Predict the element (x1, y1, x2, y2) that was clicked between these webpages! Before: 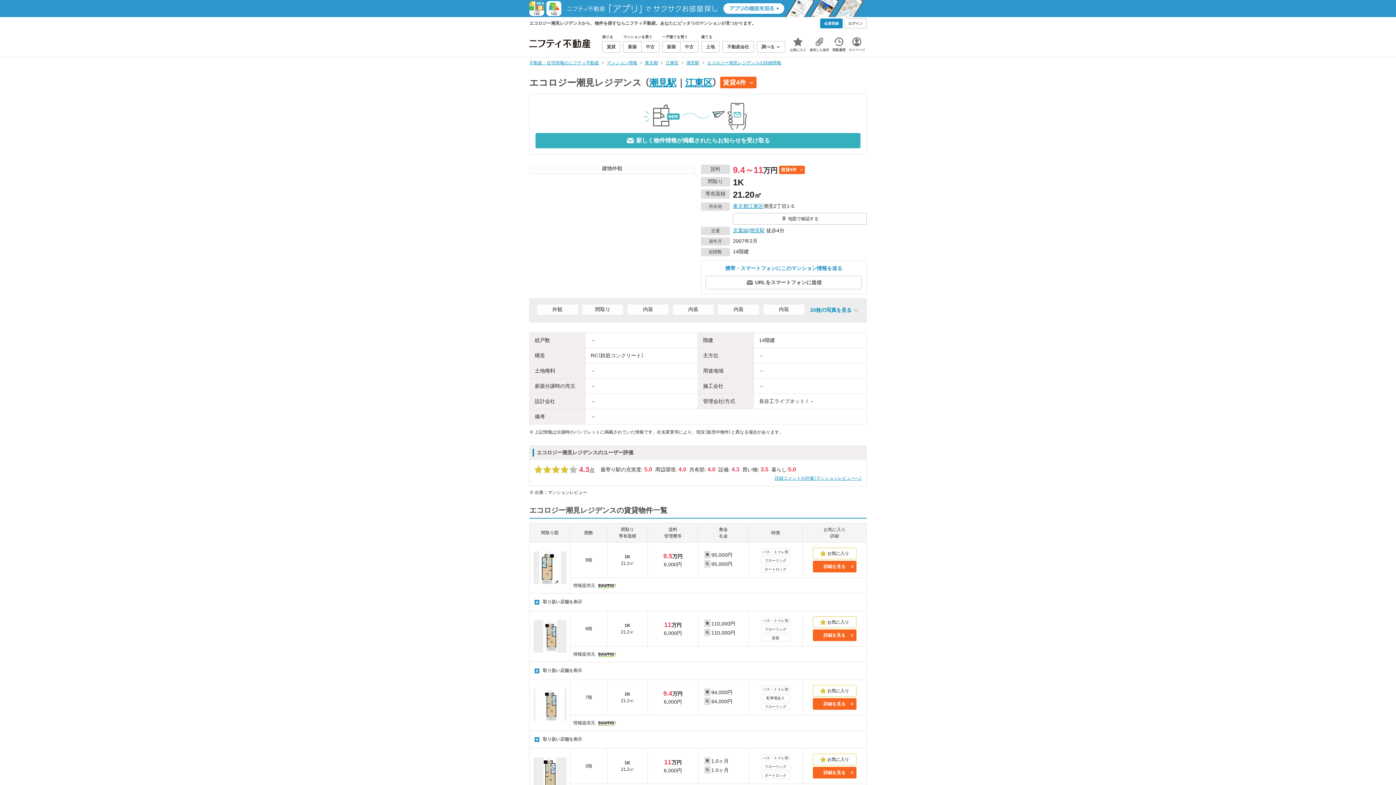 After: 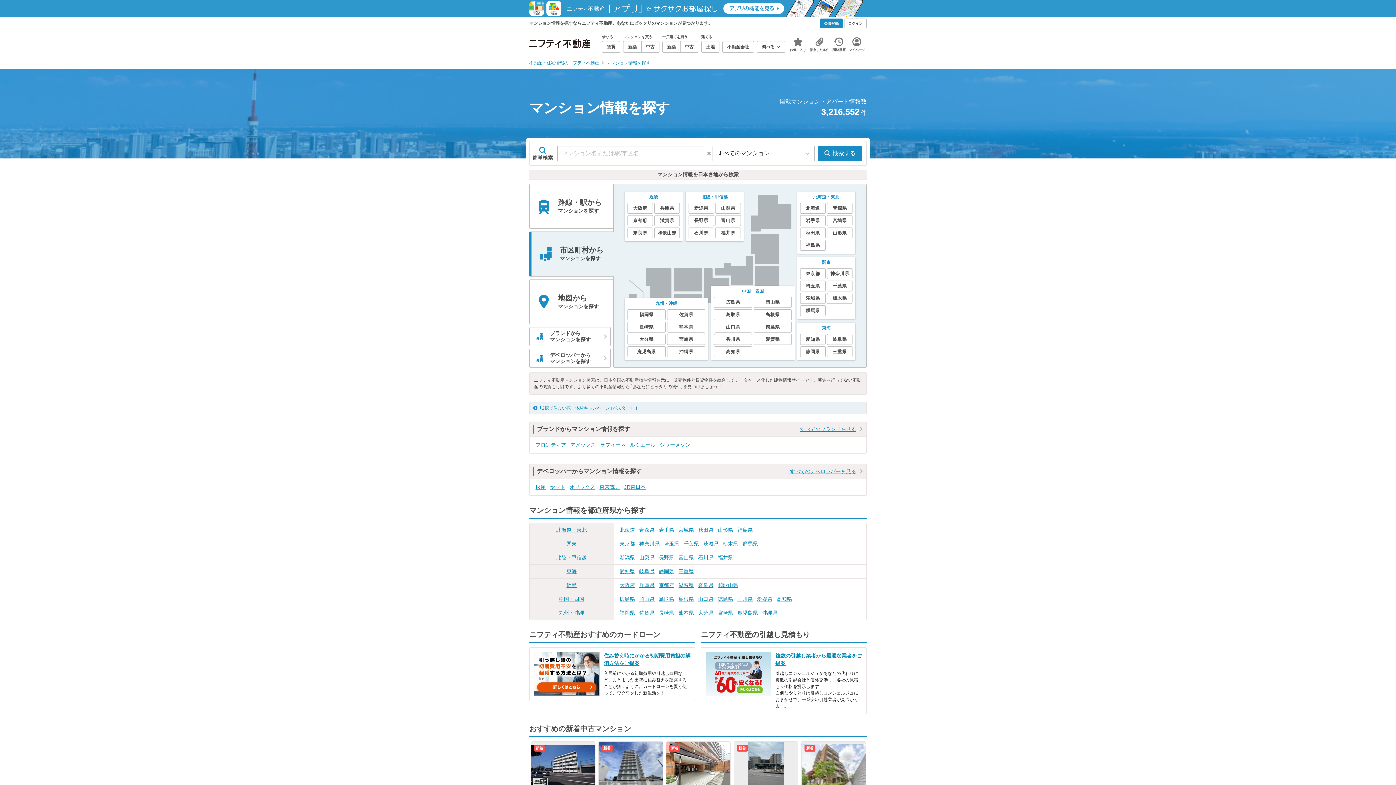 Action: bbox: (606, 60, 637, 65) label: マンション情報